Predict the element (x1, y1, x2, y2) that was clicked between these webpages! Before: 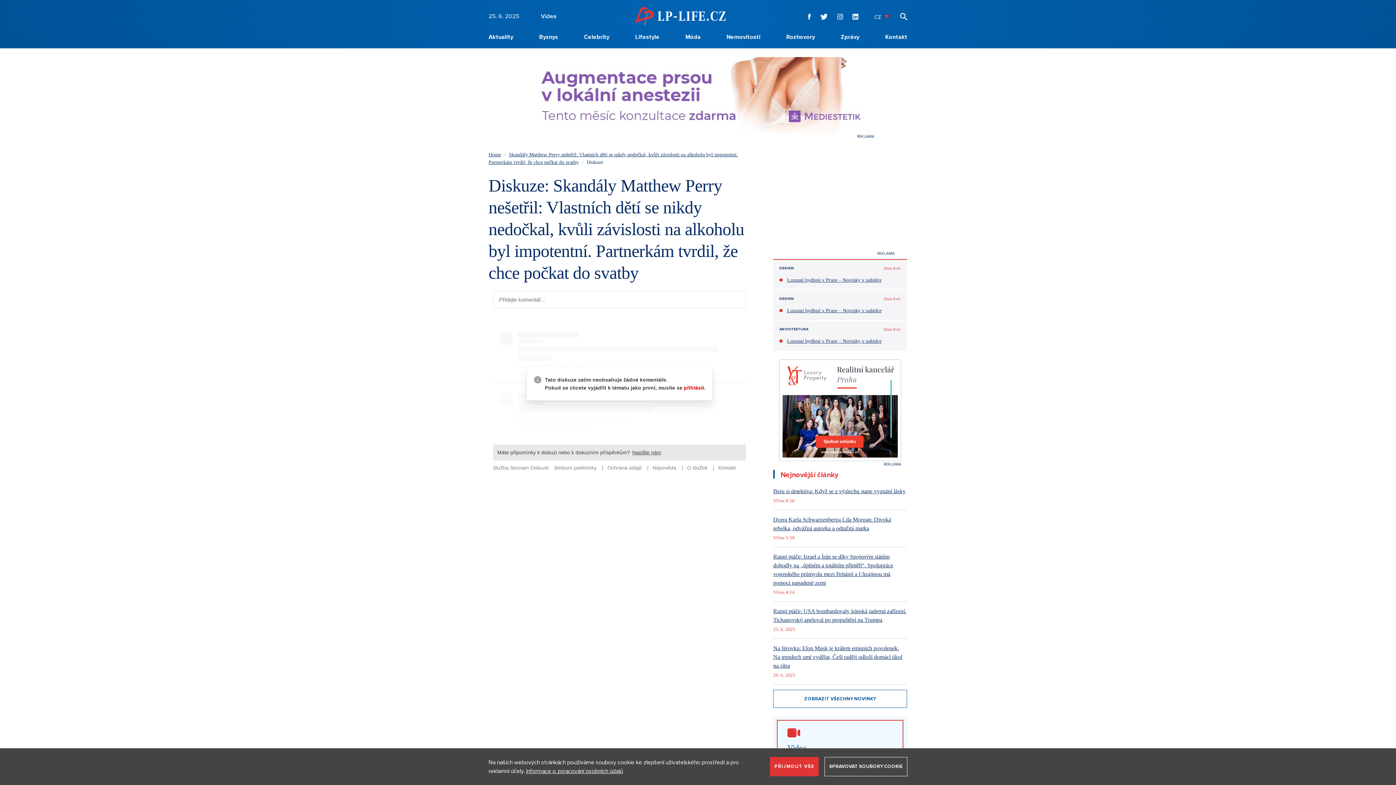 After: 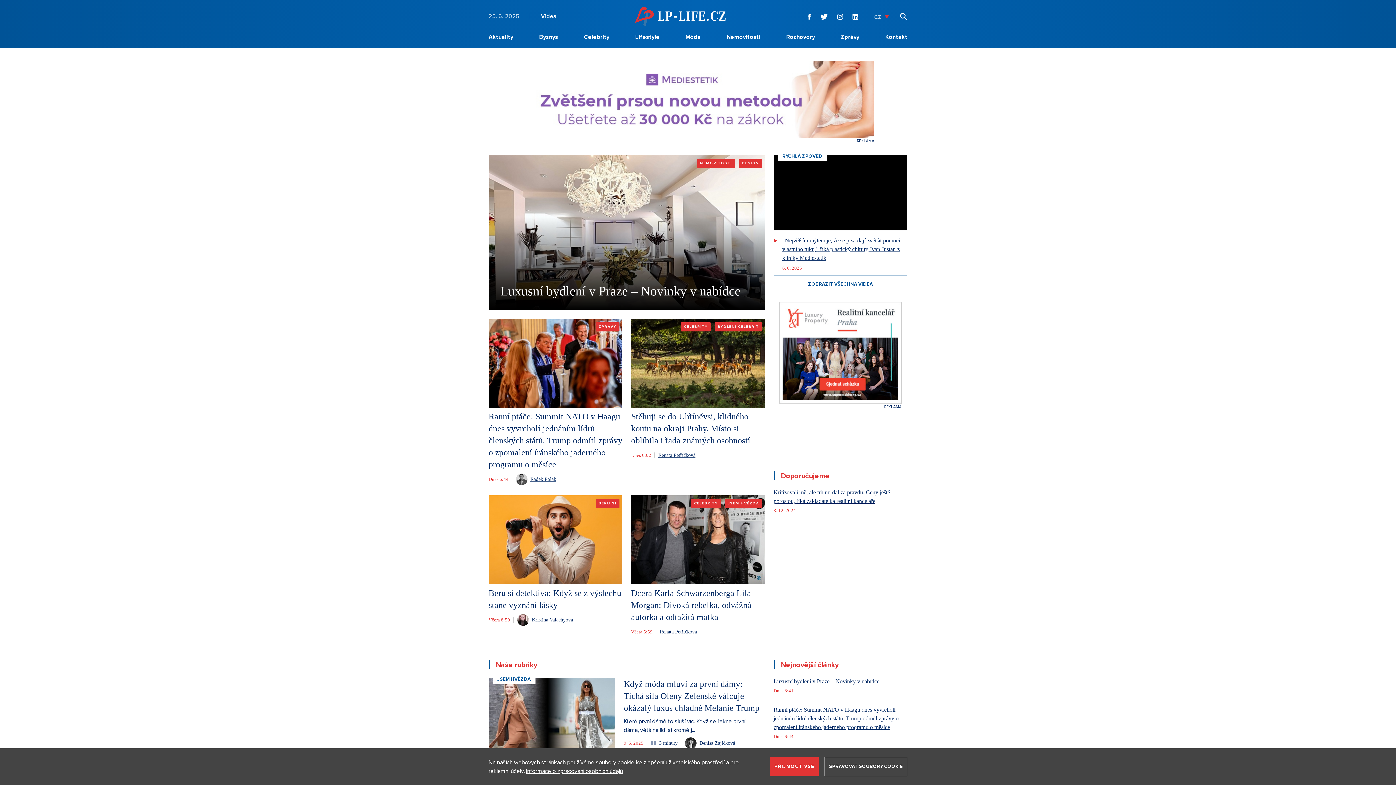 Action: bbox: (634, 7, 725, 25)